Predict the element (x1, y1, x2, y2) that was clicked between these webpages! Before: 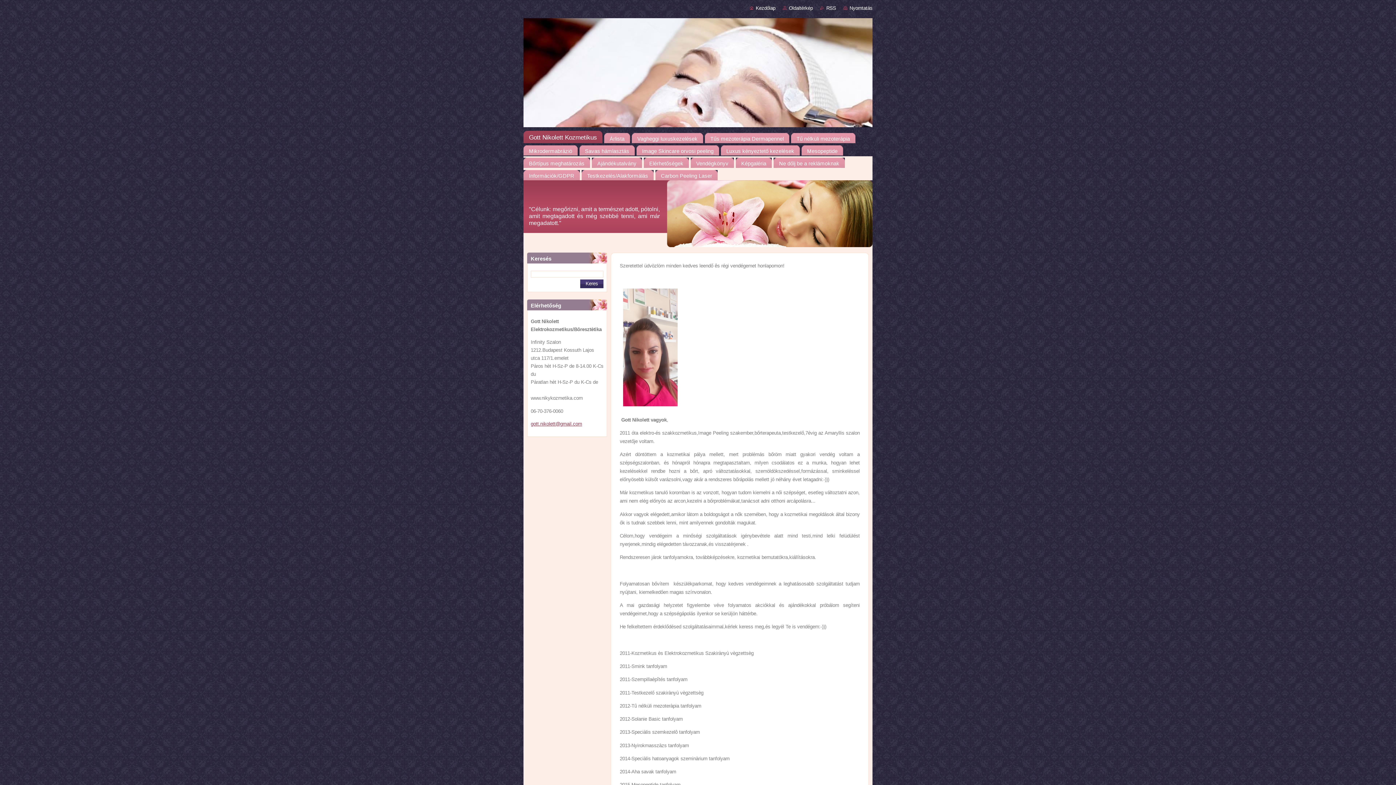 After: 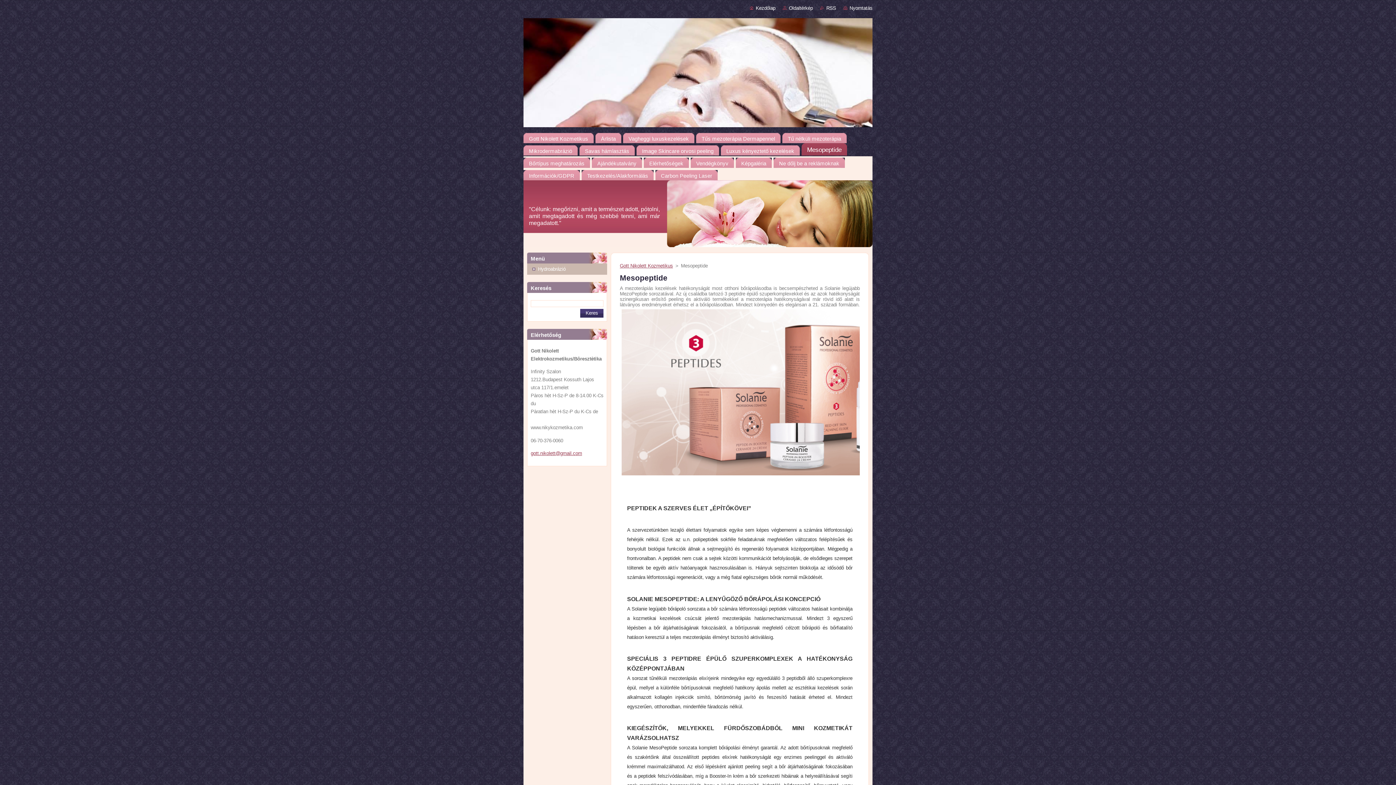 Action: label: Mesopeptide bbox: (801, 143, 843, 155)